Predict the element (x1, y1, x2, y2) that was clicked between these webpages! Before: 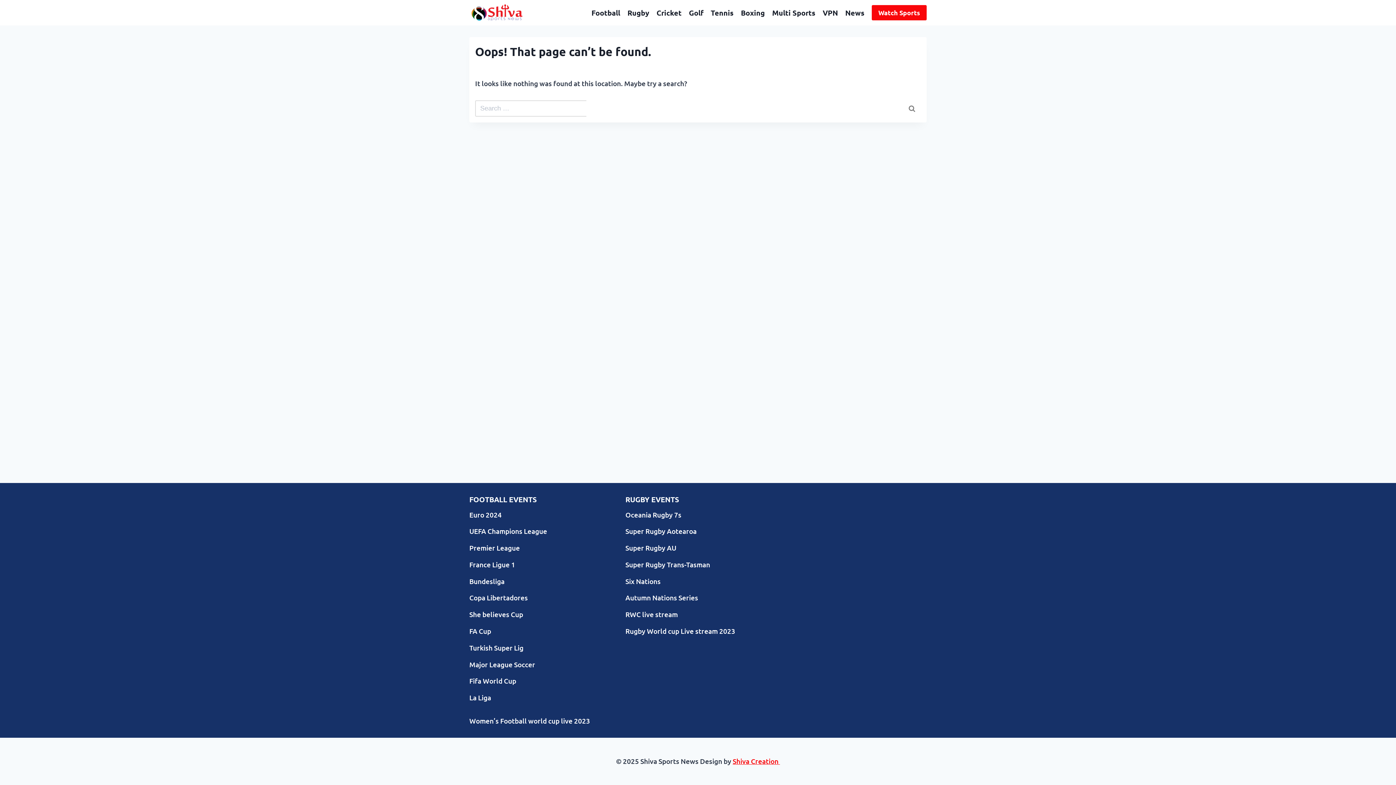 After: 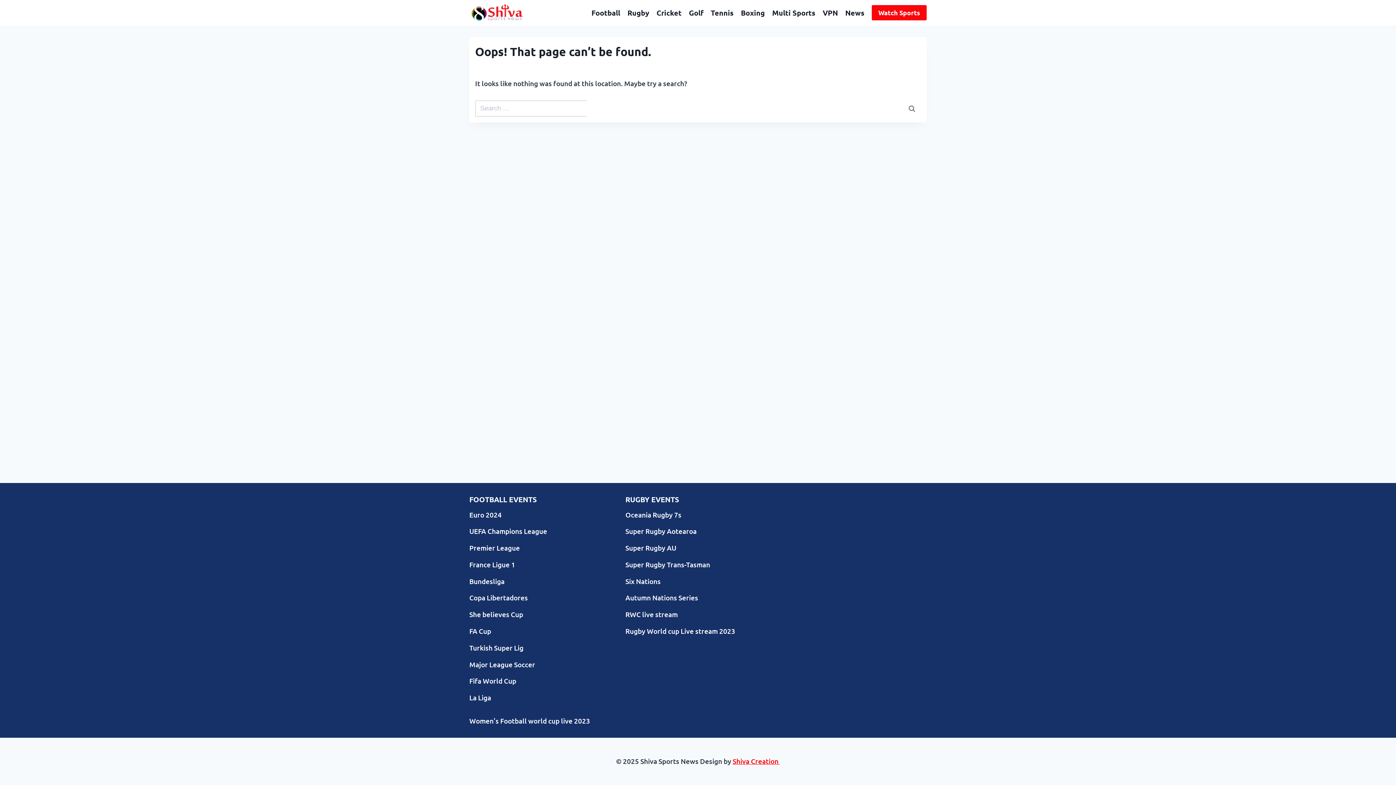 Action: label: La Liga bbox: (469, 691, 614, 704)